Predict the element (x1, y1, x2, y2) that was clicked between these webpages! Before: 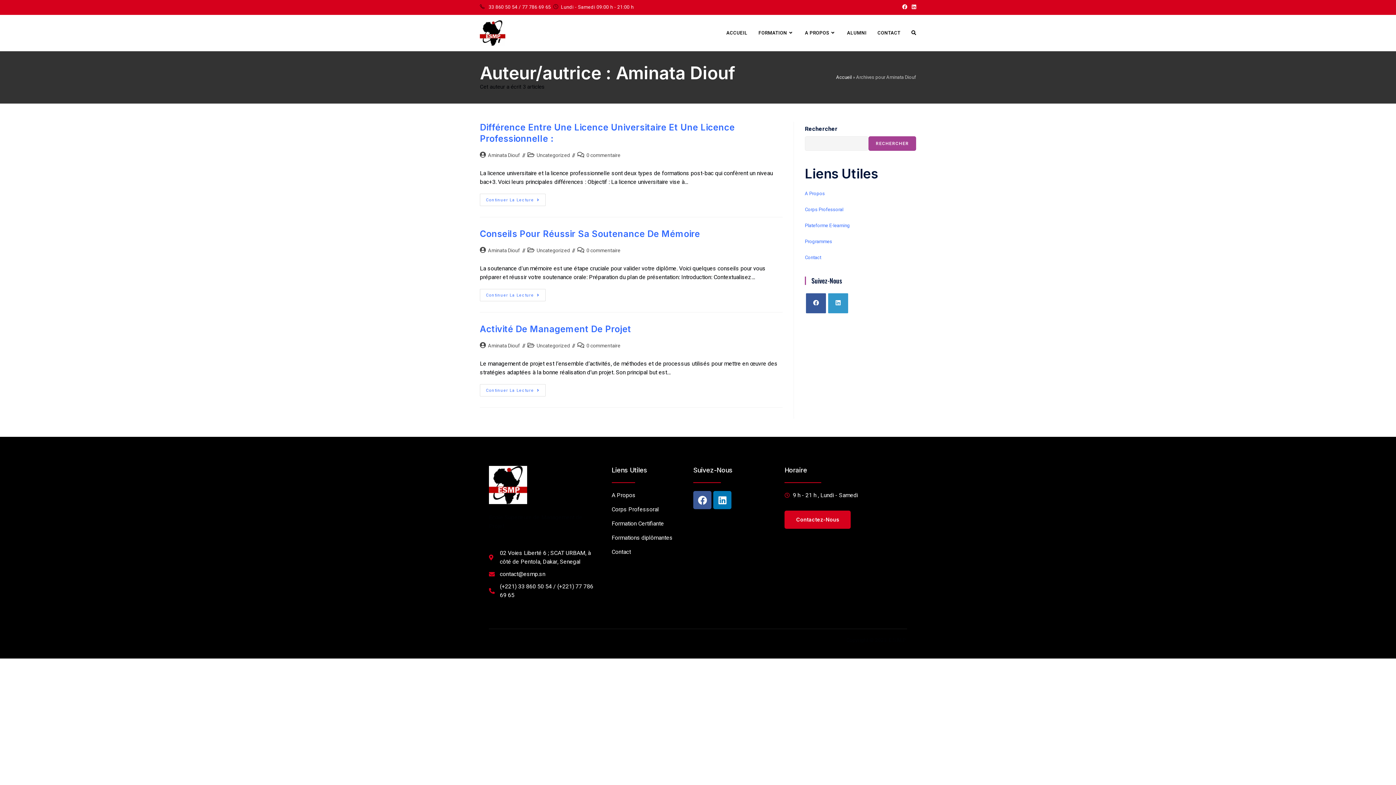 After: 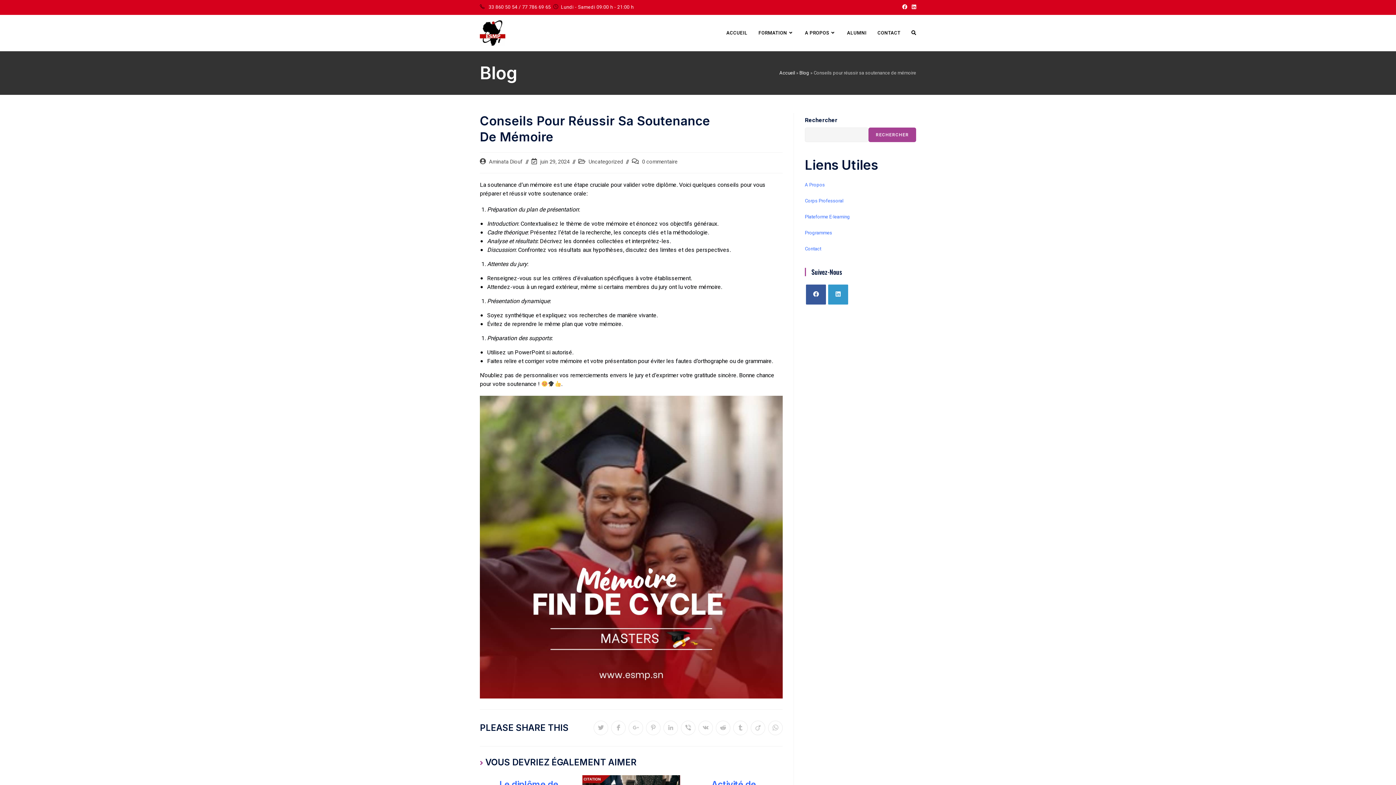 Action: label: Continuer La Lecture
Conseils Pour Réussir Sa Soutenance De Mémoire bbox: (480, 289, 545, 301)